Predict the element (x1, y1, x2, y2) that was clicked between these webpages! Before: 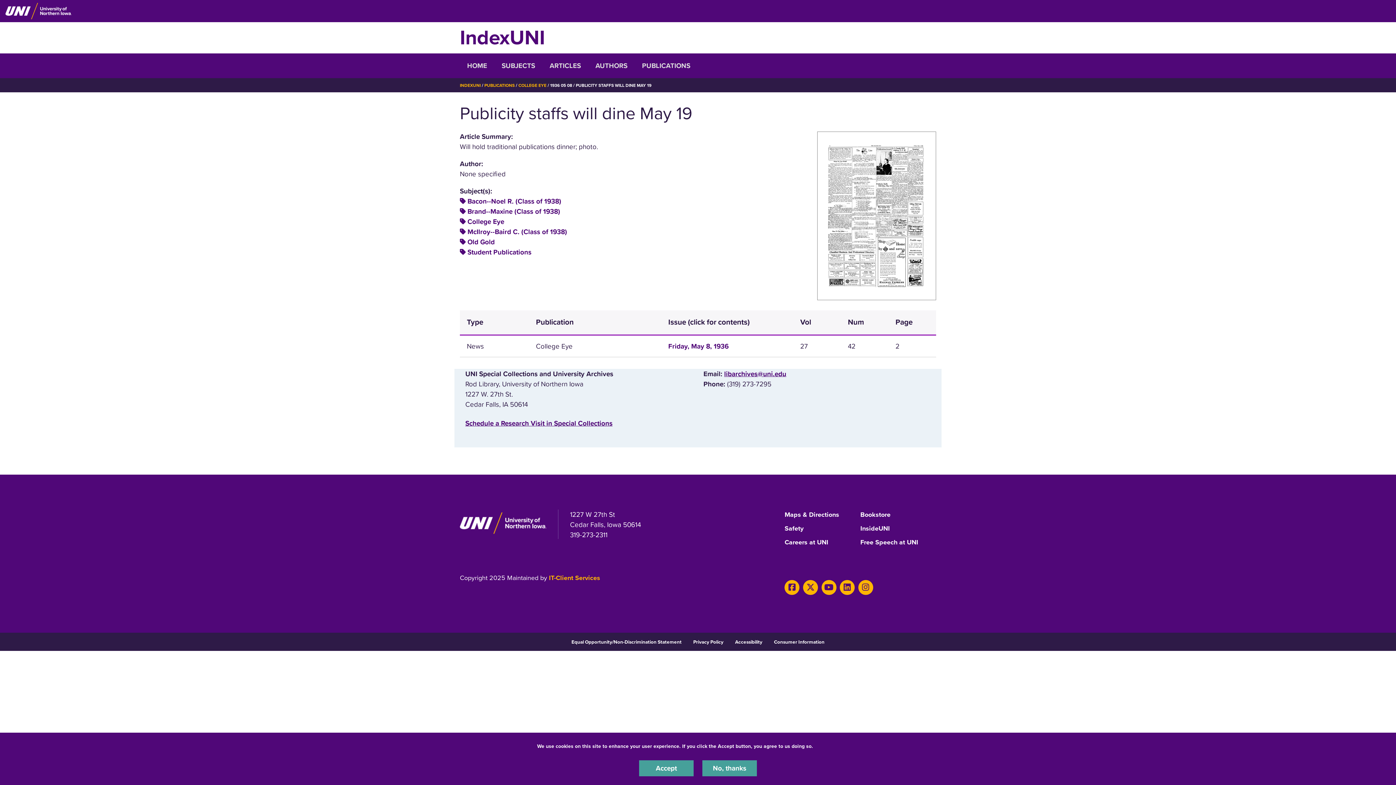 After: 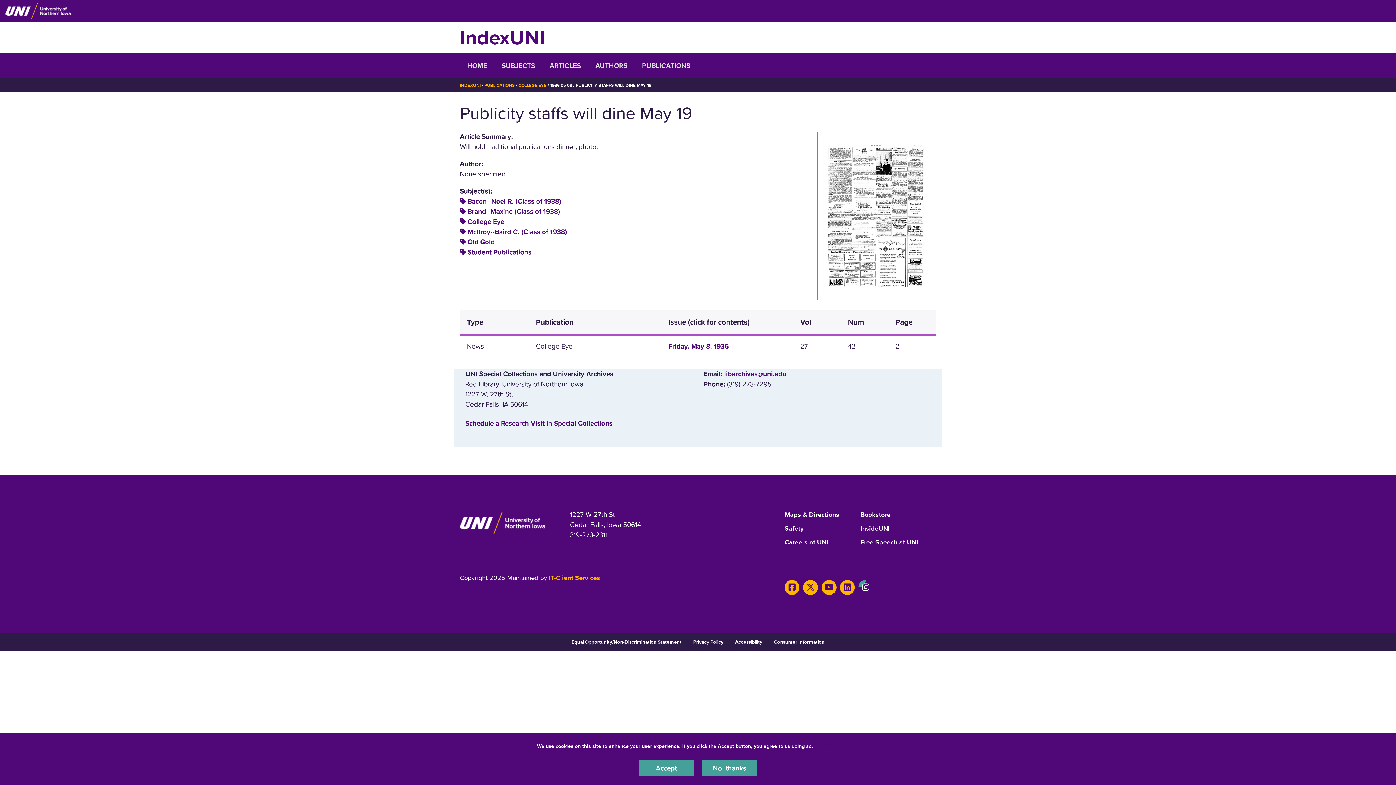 Action: label: Instagram bbox: (858, 580, 873, 595)